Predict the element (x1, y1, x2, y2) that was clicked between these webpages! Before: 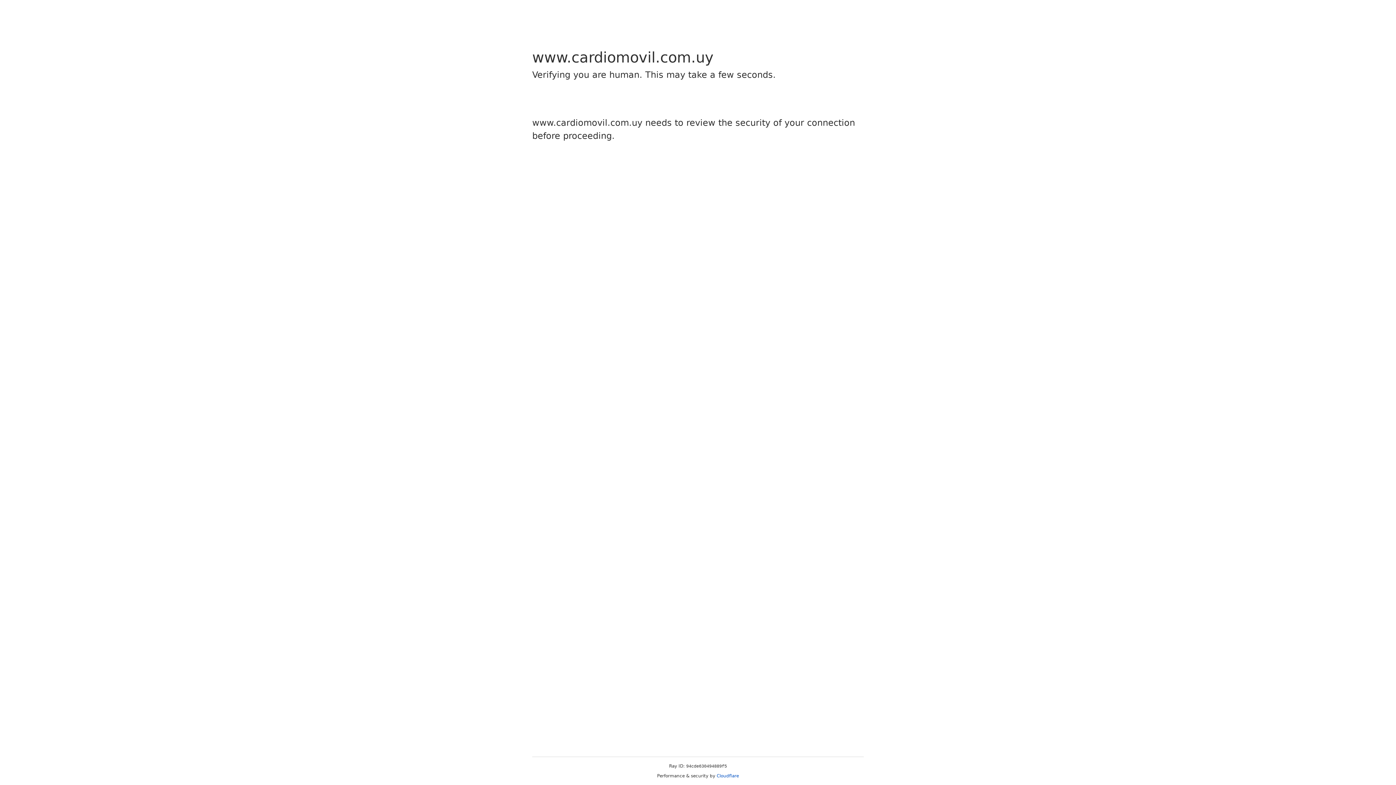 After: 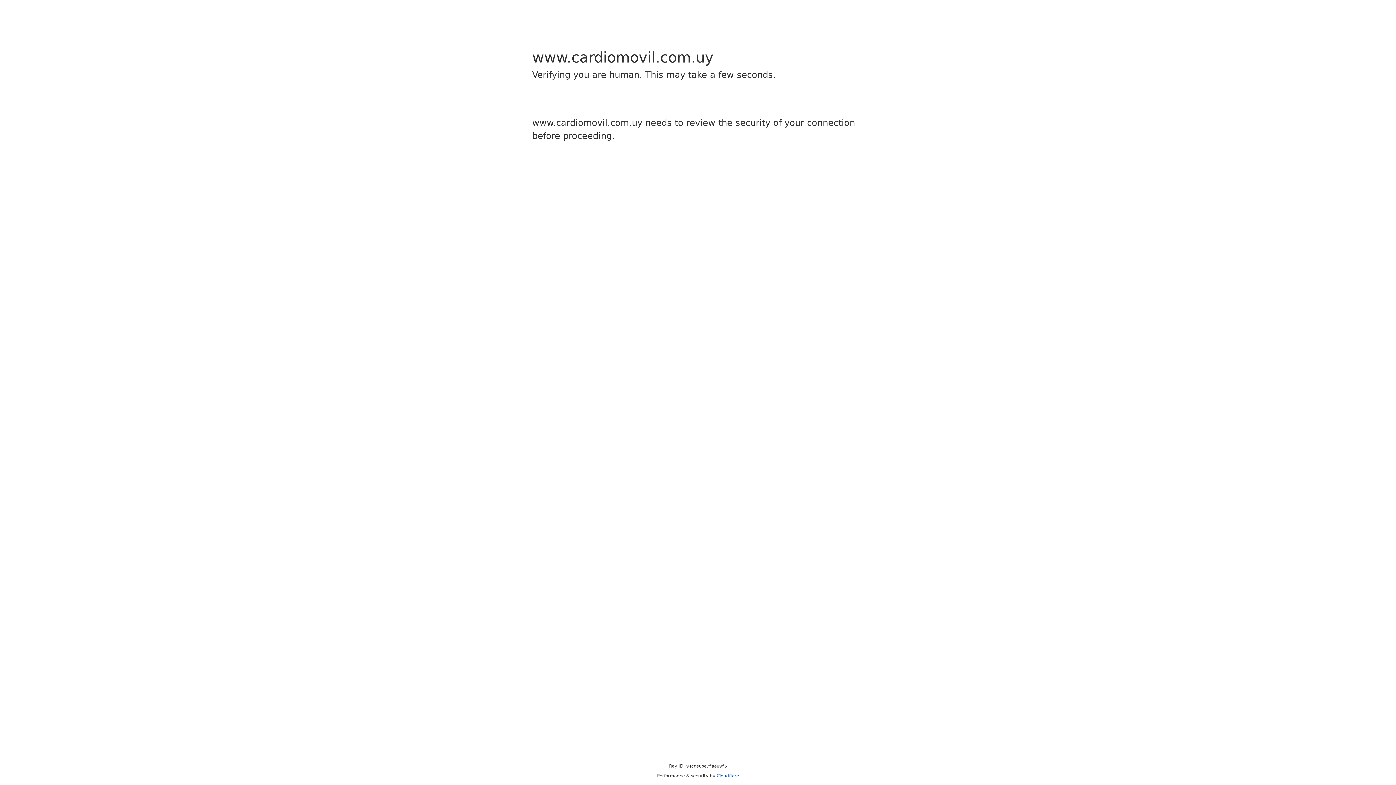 Action: label: Cloudflare bbox: (716, 773, 739, 778)